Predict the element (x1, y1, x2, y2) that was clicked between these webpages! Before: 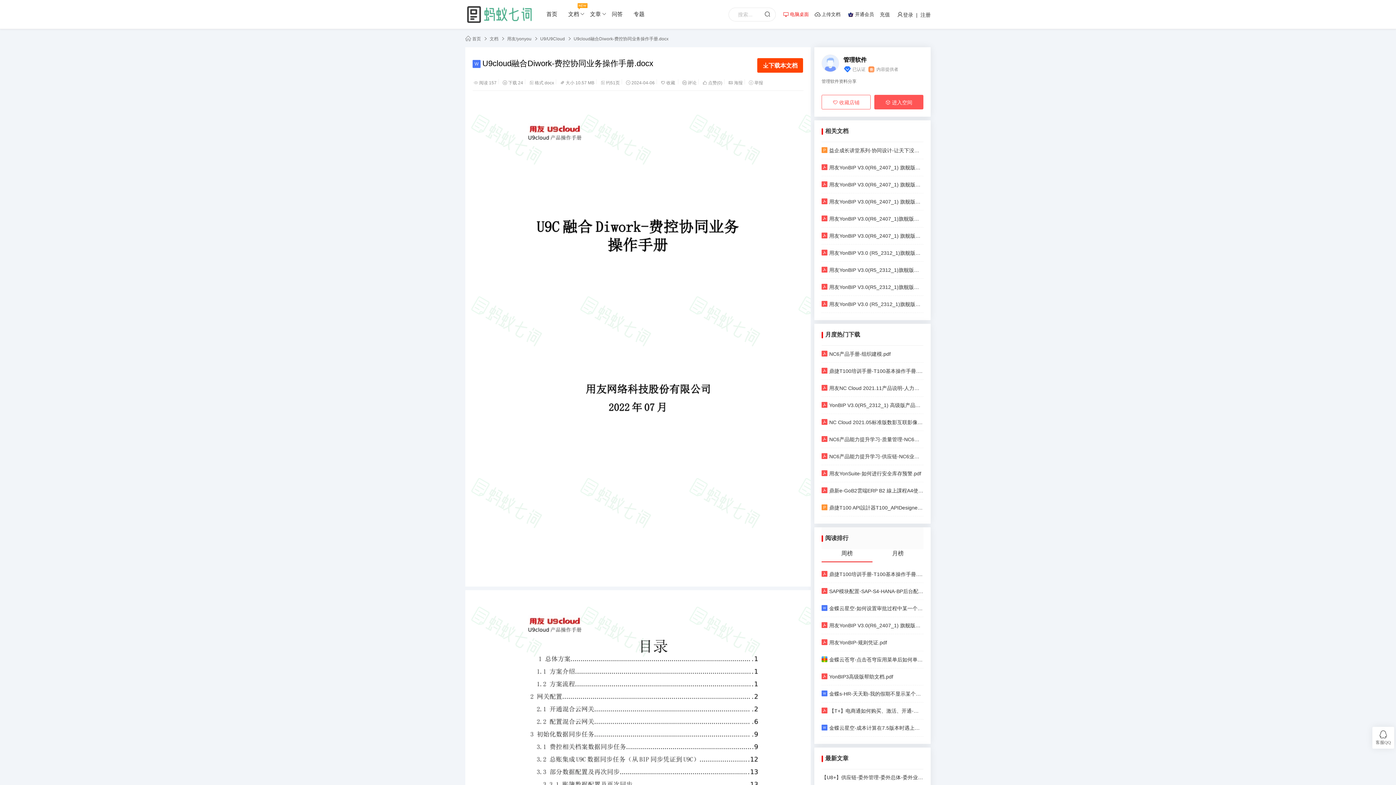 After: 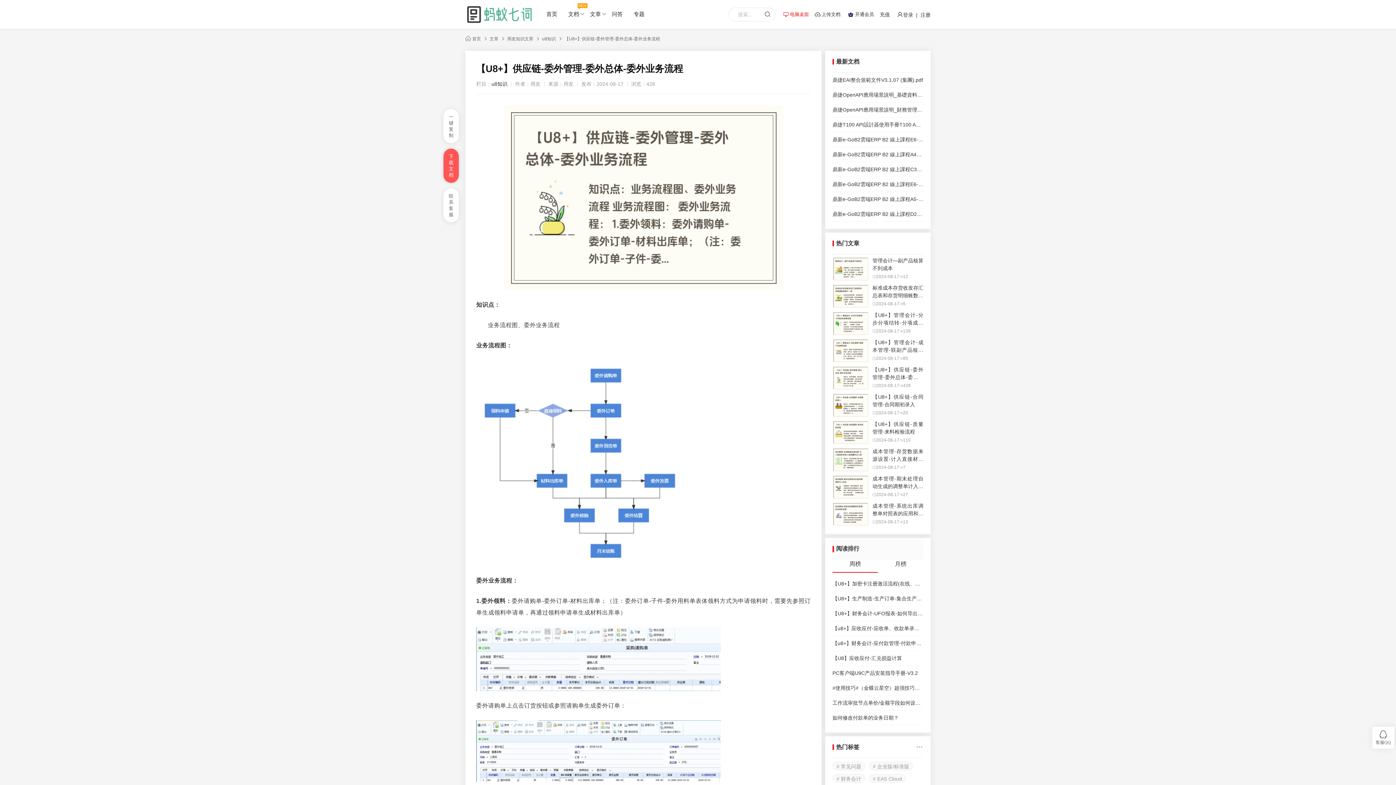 Action: label: 【U8+】供应链-委外管理-委外总体-委外业务流程 bbox: (821, 773, 923, 782)